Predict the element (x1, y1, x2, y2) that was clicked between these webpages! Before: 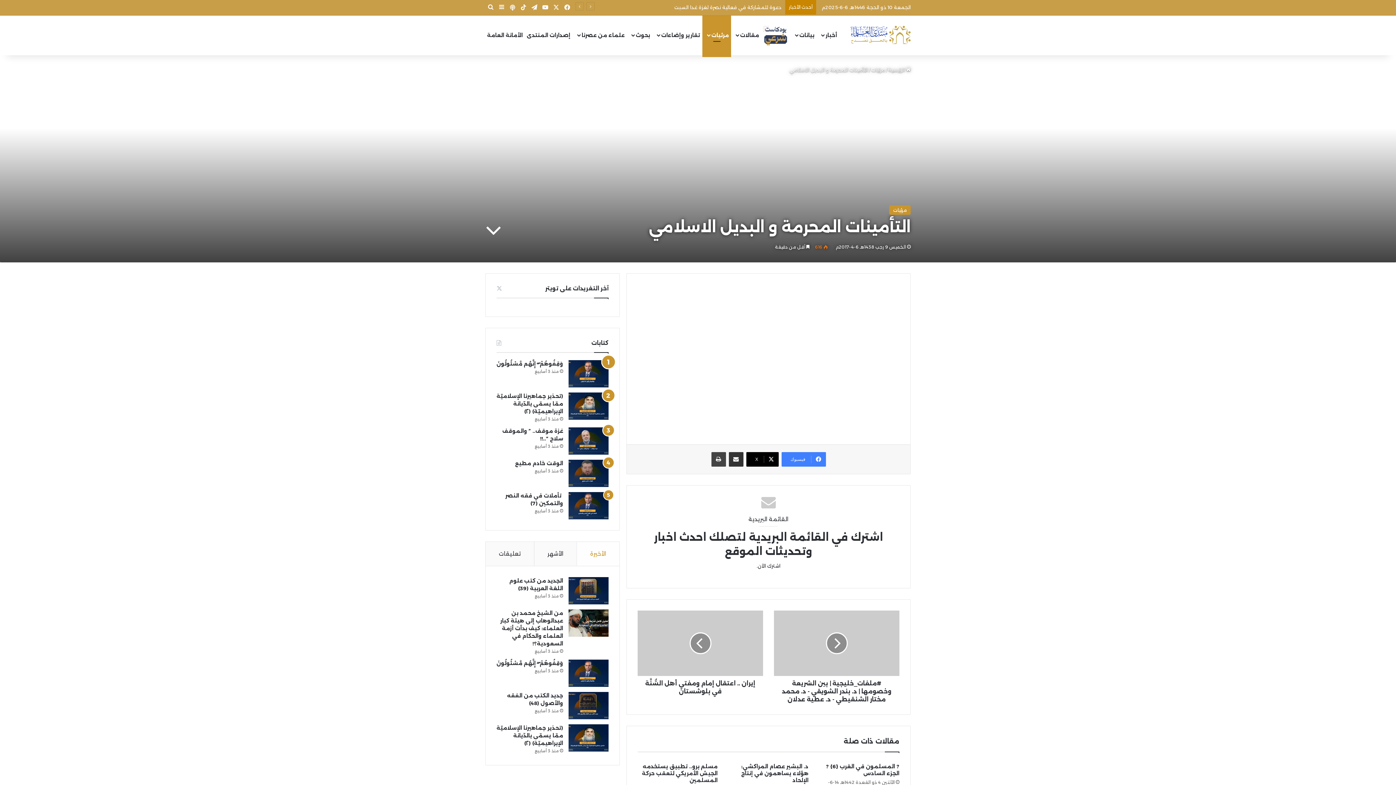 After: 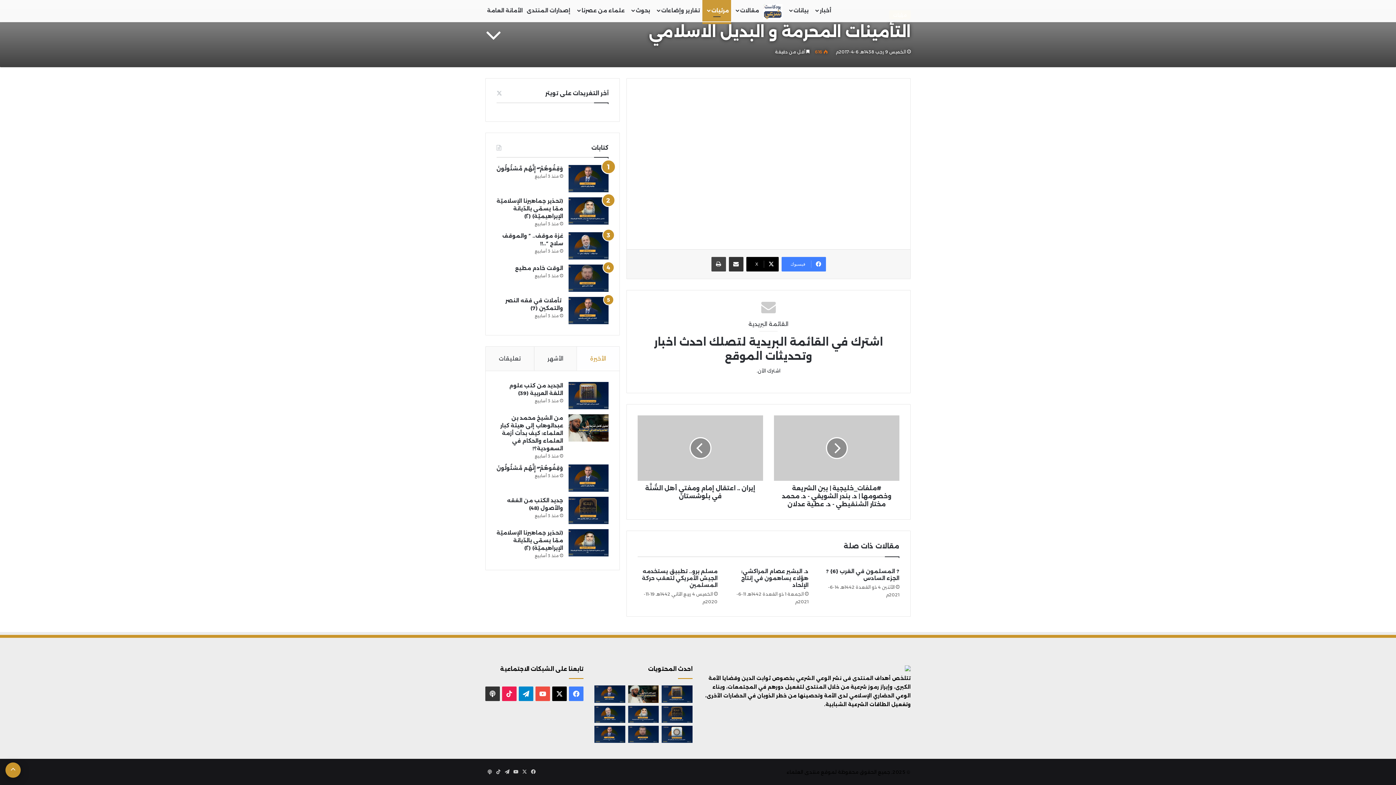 Action: bbox: (485, 217, 501, 242)